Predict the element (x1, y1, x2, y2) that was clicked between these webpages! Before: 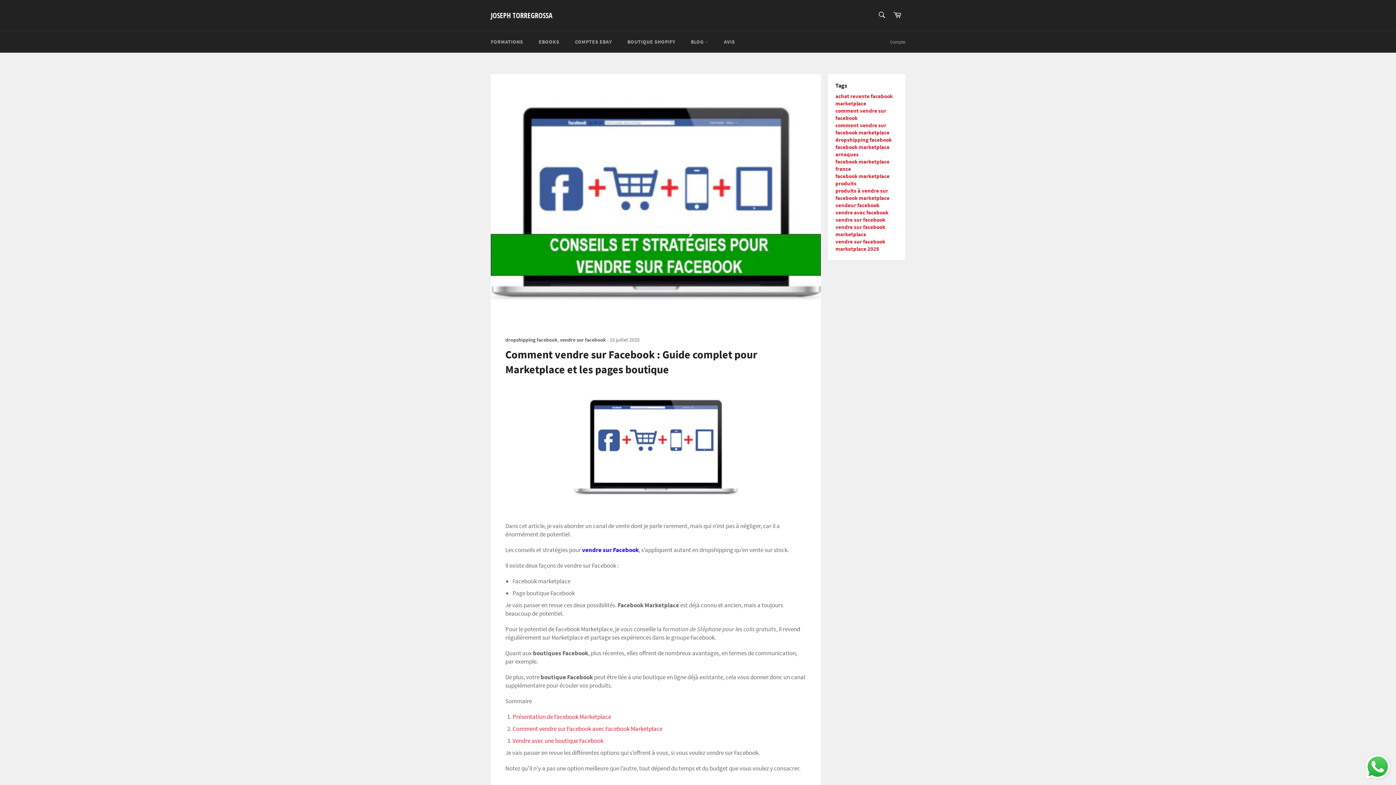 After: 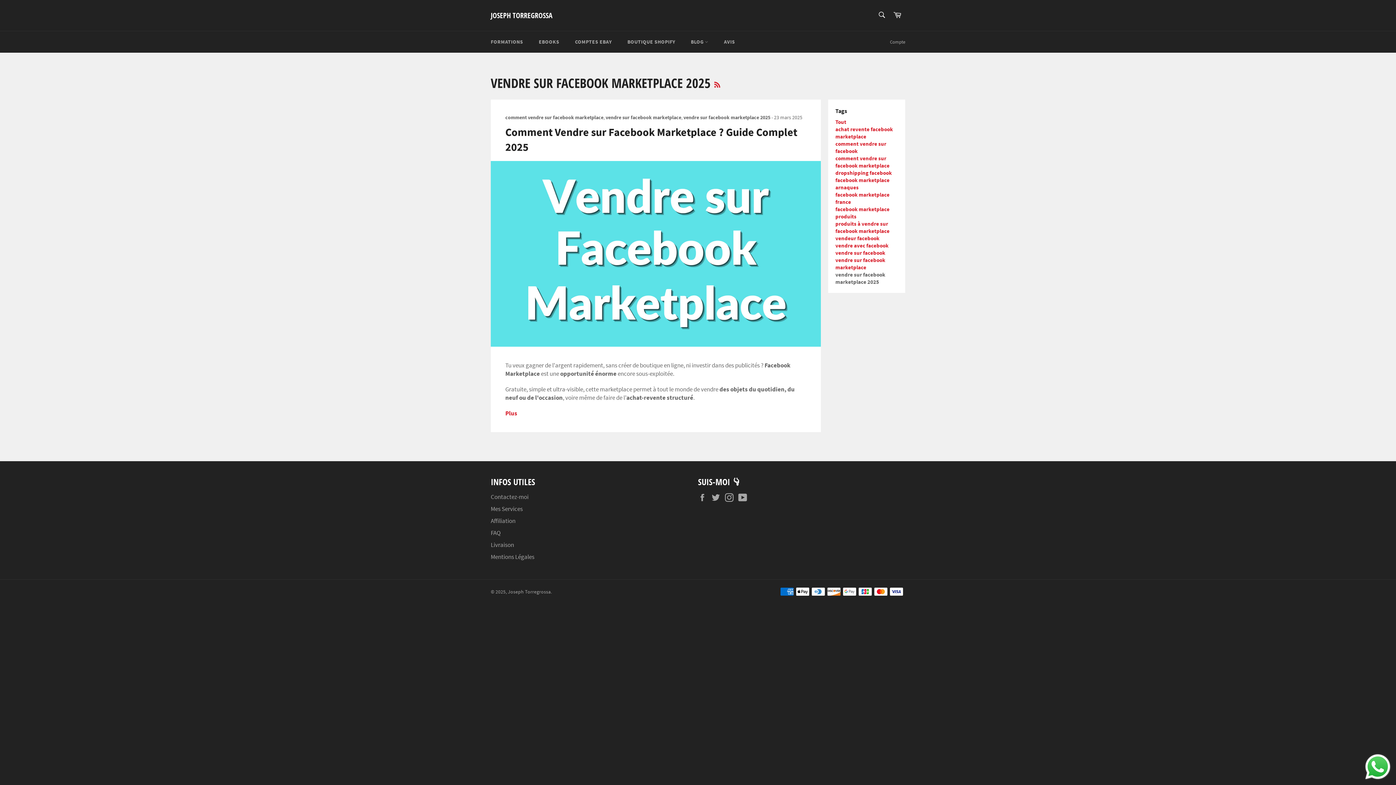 Action: label: vendre sur facebook marketplace 2025 bbox: (835, 238, 885, 252)